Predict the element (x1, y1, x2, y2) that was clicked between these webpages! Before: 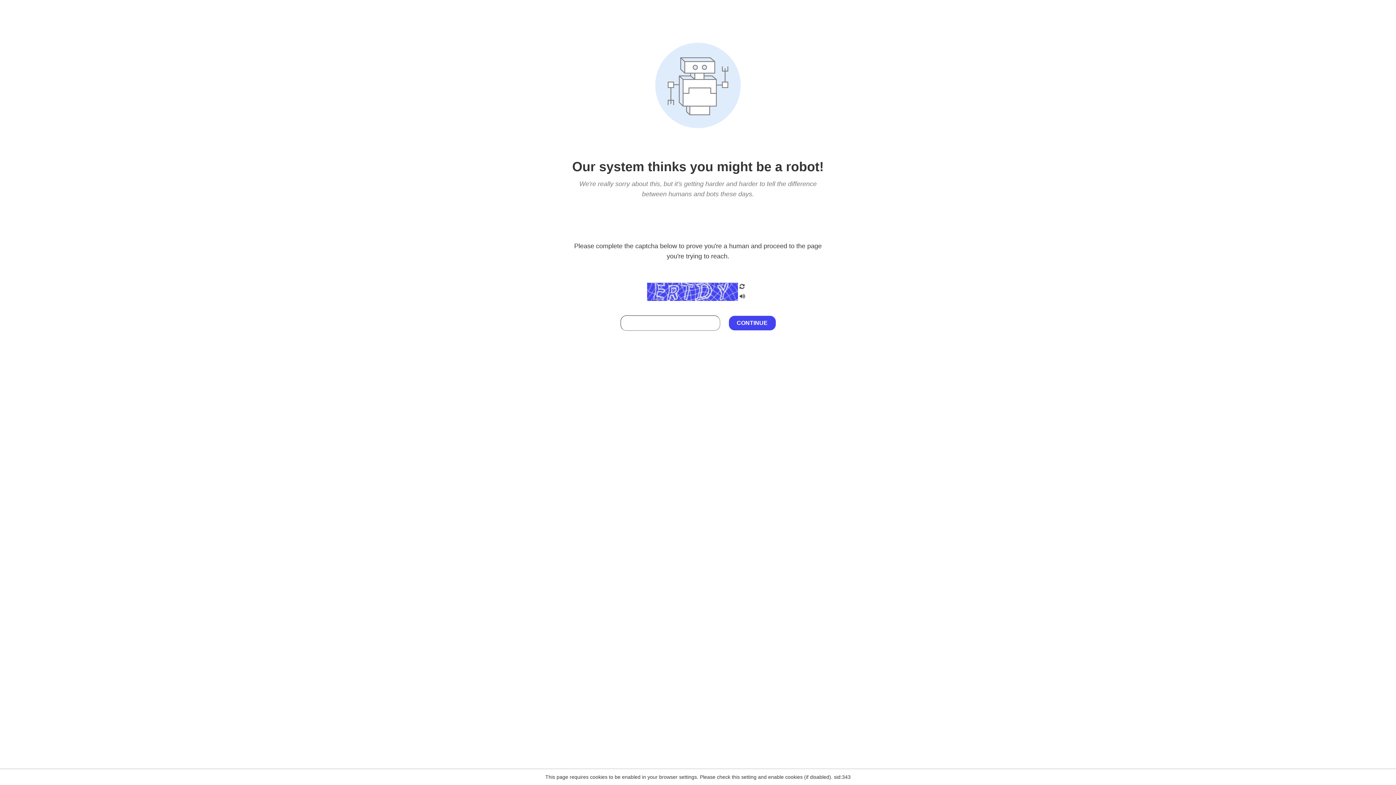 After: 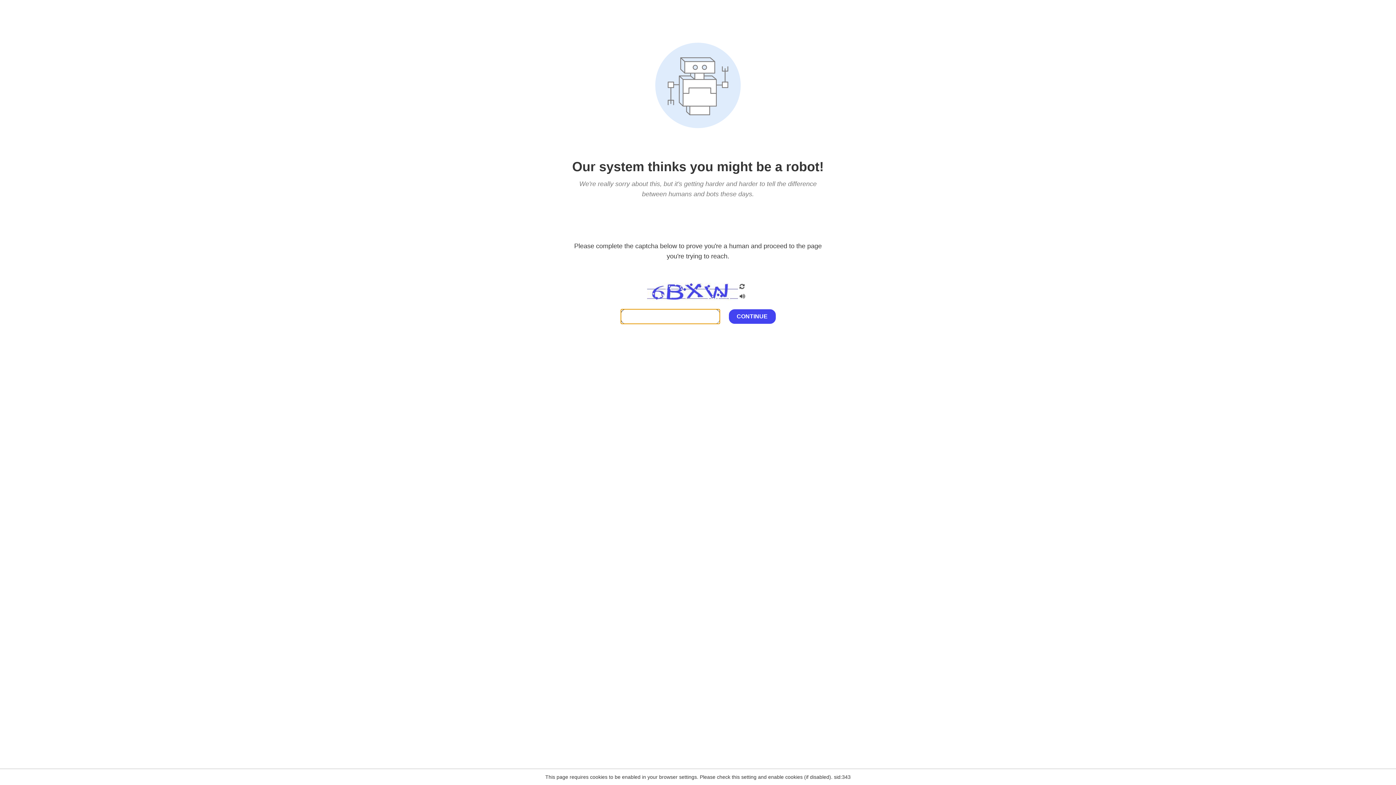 Action: bbox: (738, 200, 746, 210)